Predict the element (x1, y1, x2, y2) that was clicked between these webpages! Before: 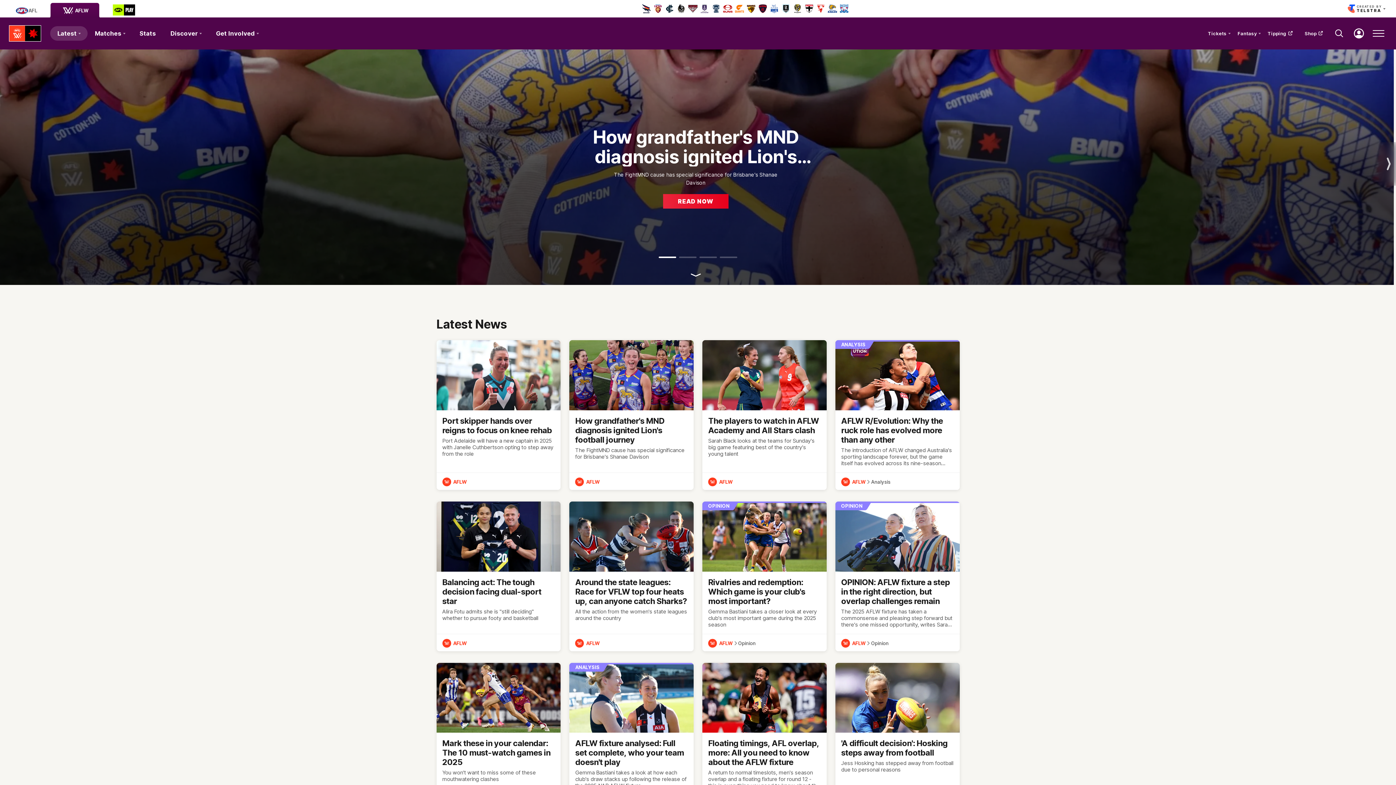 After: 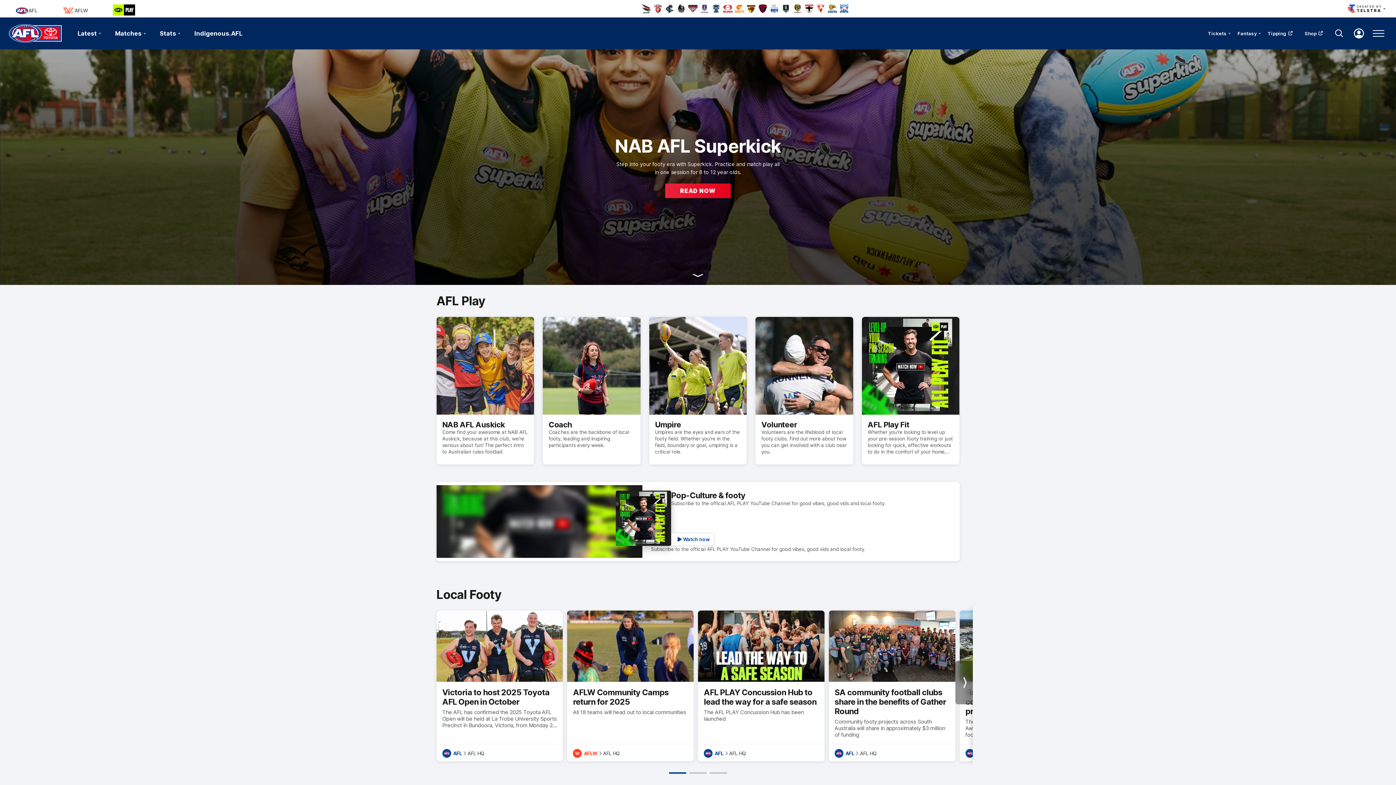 Action: label: AFL Play bbox: (99, 2, 148, 17)